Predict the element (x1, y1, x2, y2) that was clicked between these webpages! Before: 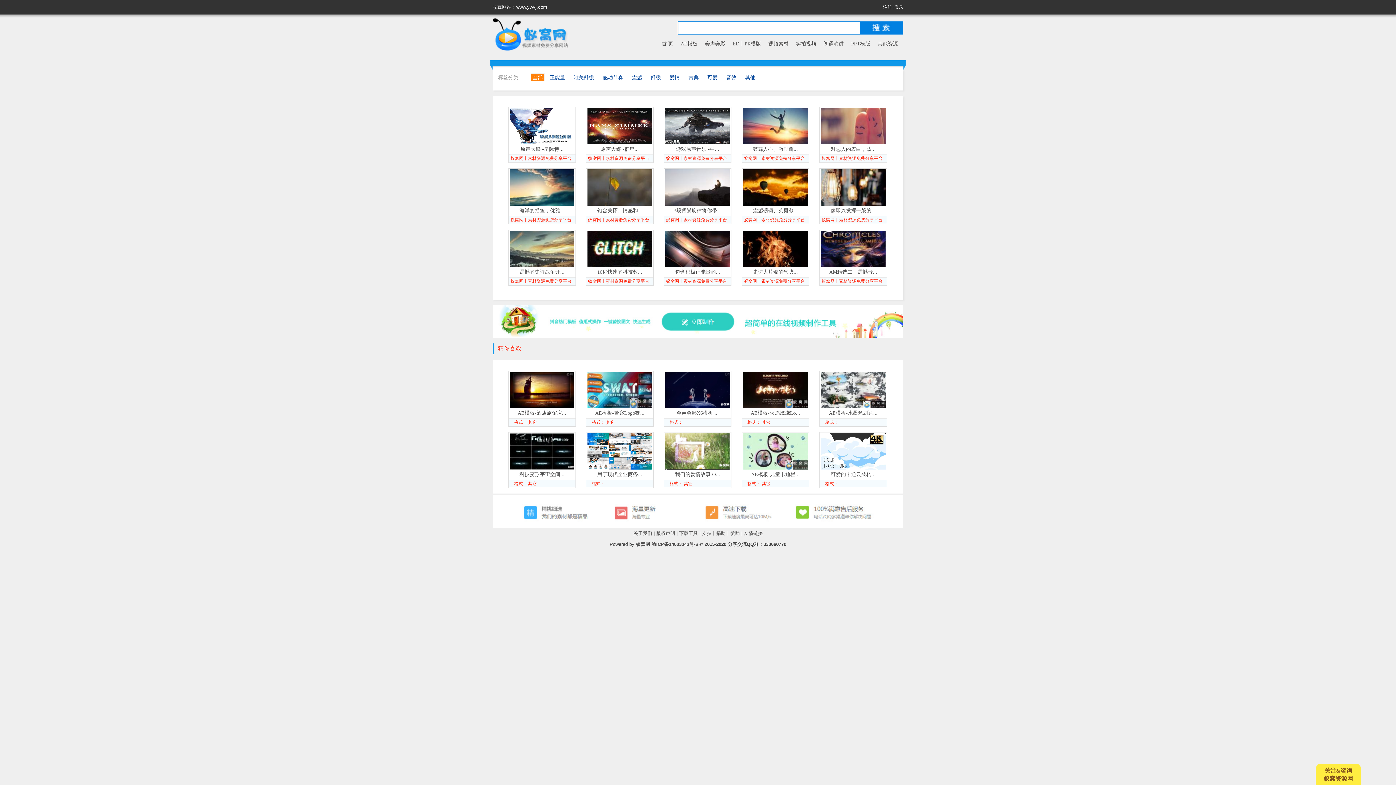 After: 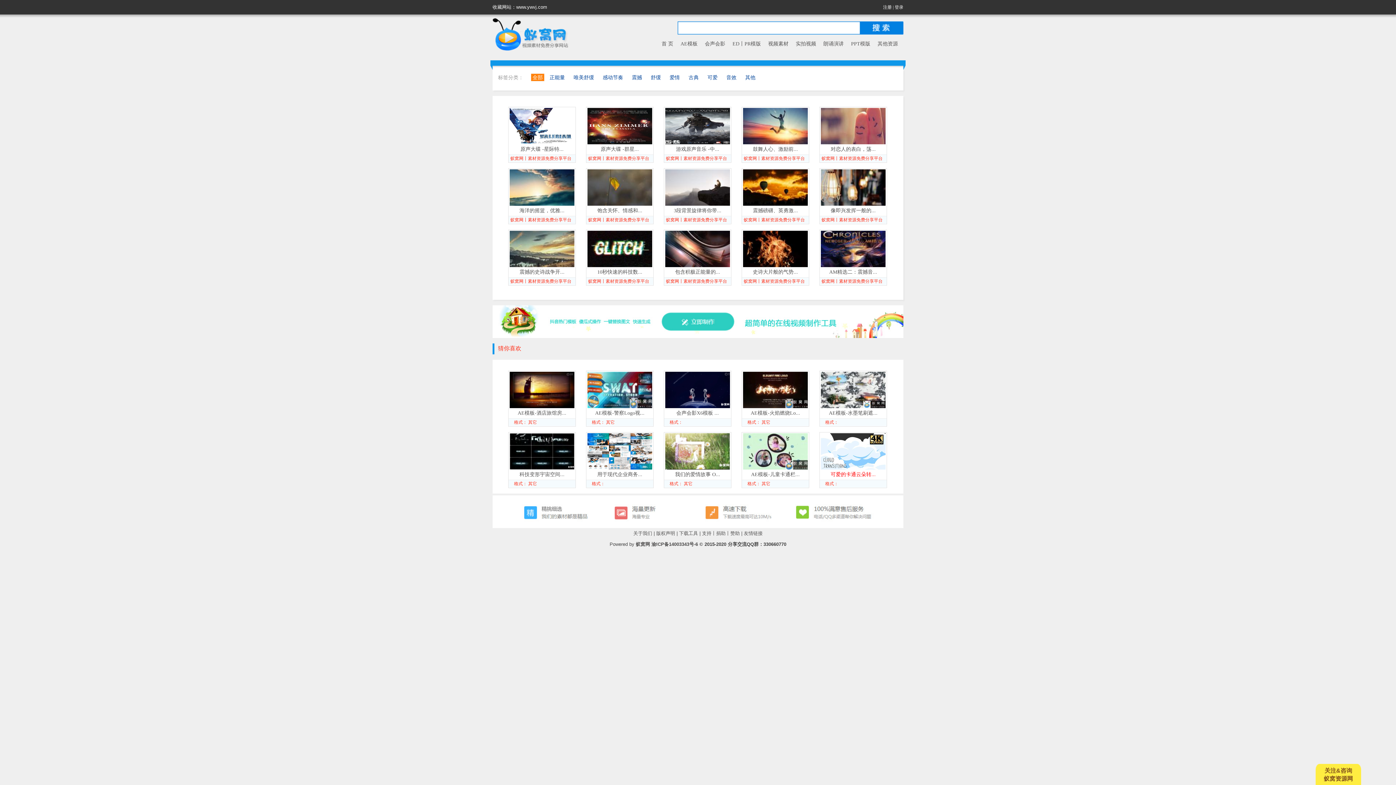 Action: bbox: (820, 469, 886, 480) label: 可爱的卡通云朵转...